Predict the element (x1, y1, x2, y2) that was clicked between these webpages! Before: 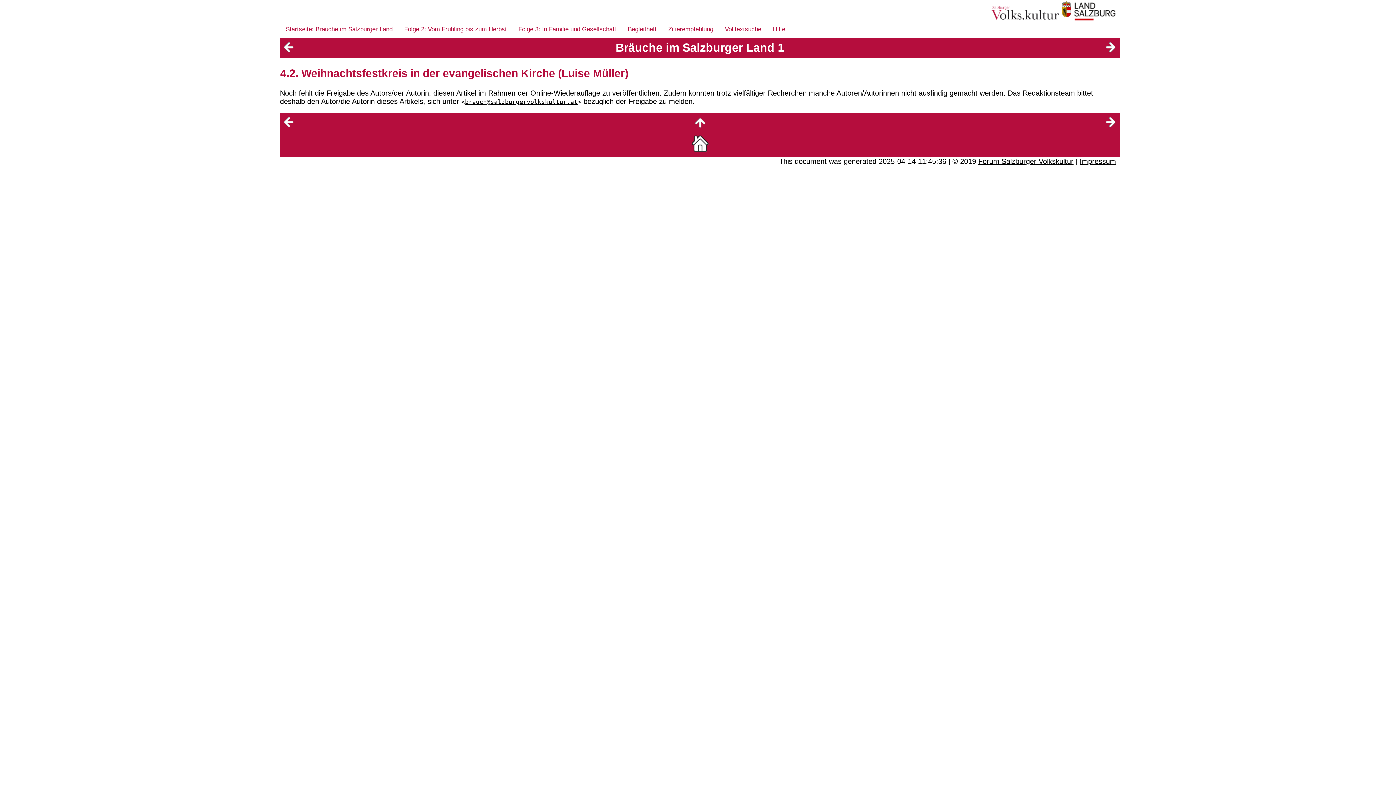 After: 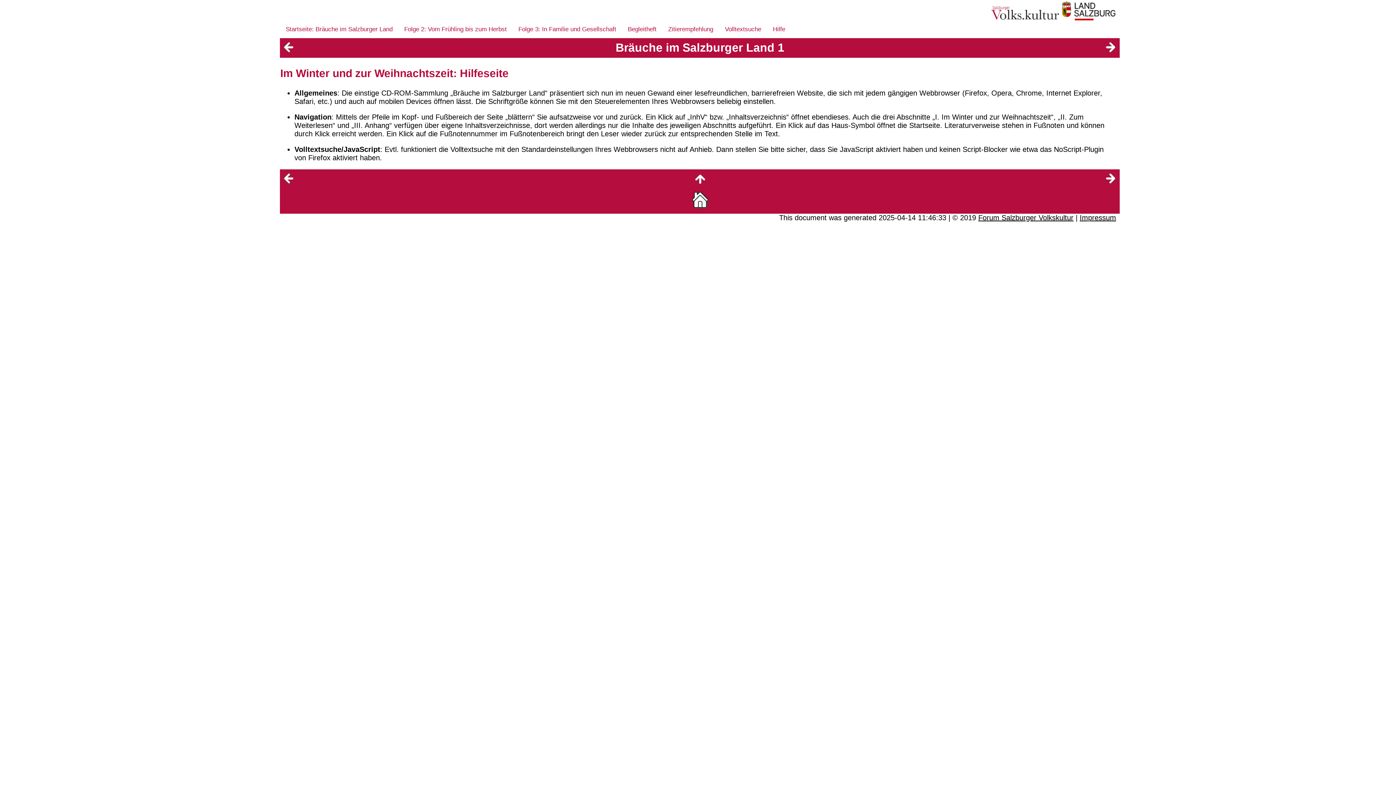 Action: label: Hilfe bbox: (767, 20, 791, 38)